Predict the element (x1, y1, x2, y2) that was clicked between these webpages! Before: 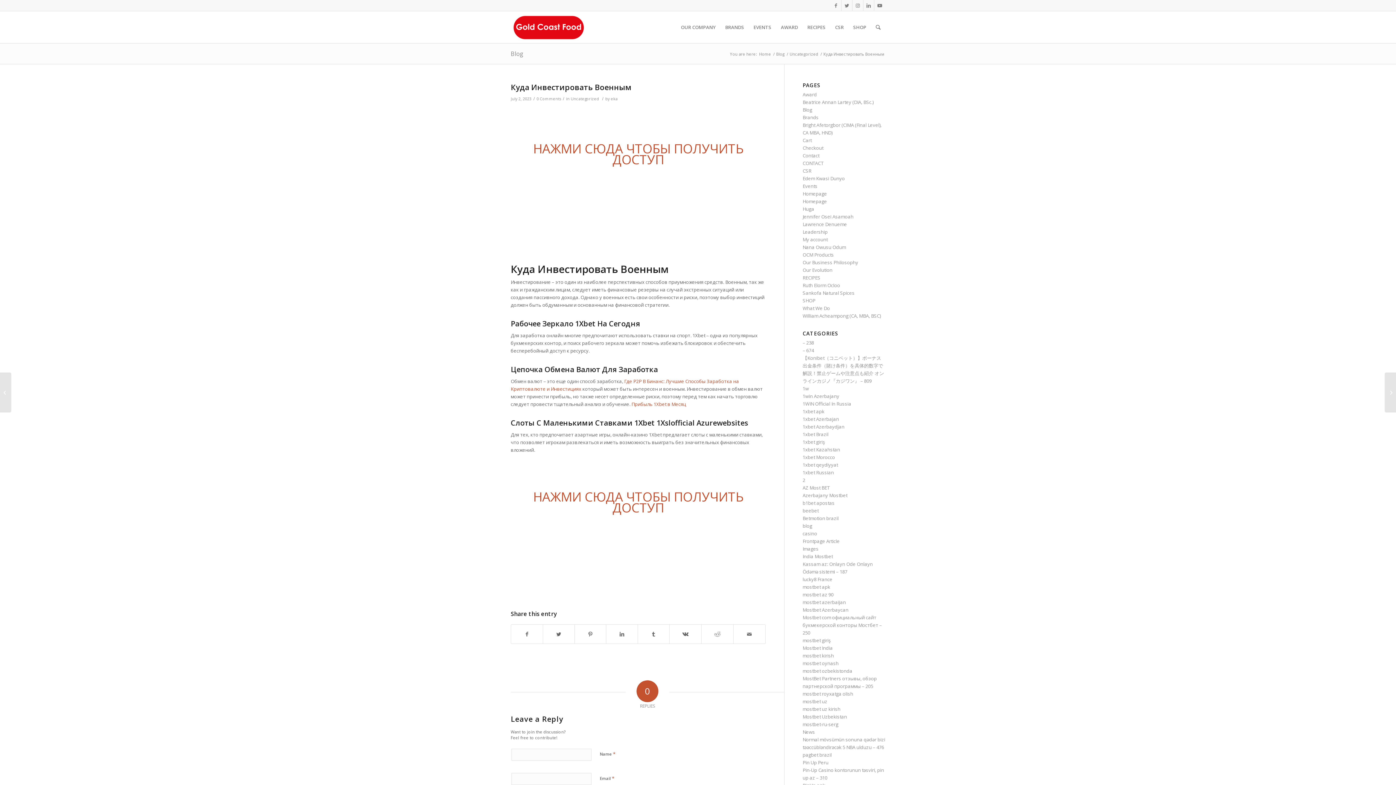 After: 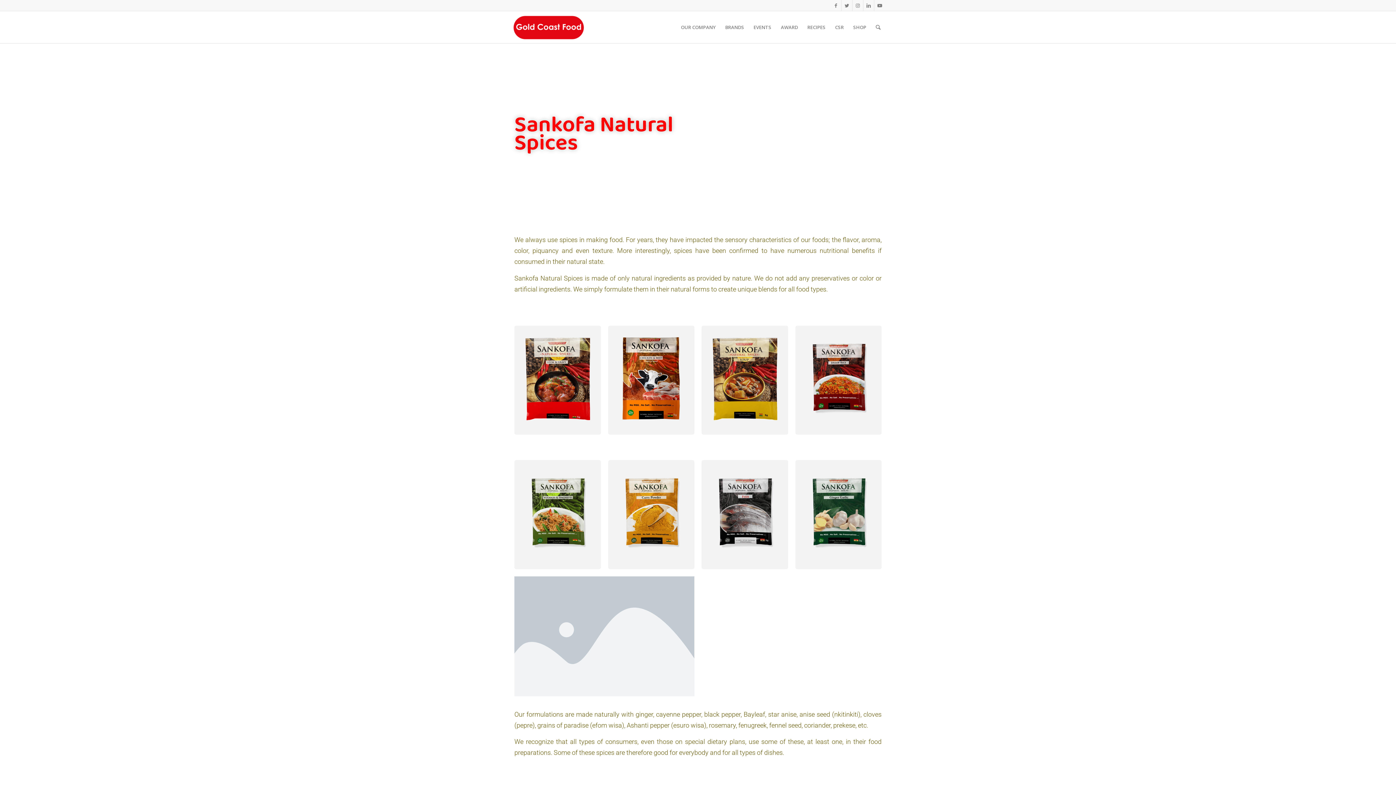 Action: label: Sankofa Natural Spices bbox: (802, 289, 854, 296)